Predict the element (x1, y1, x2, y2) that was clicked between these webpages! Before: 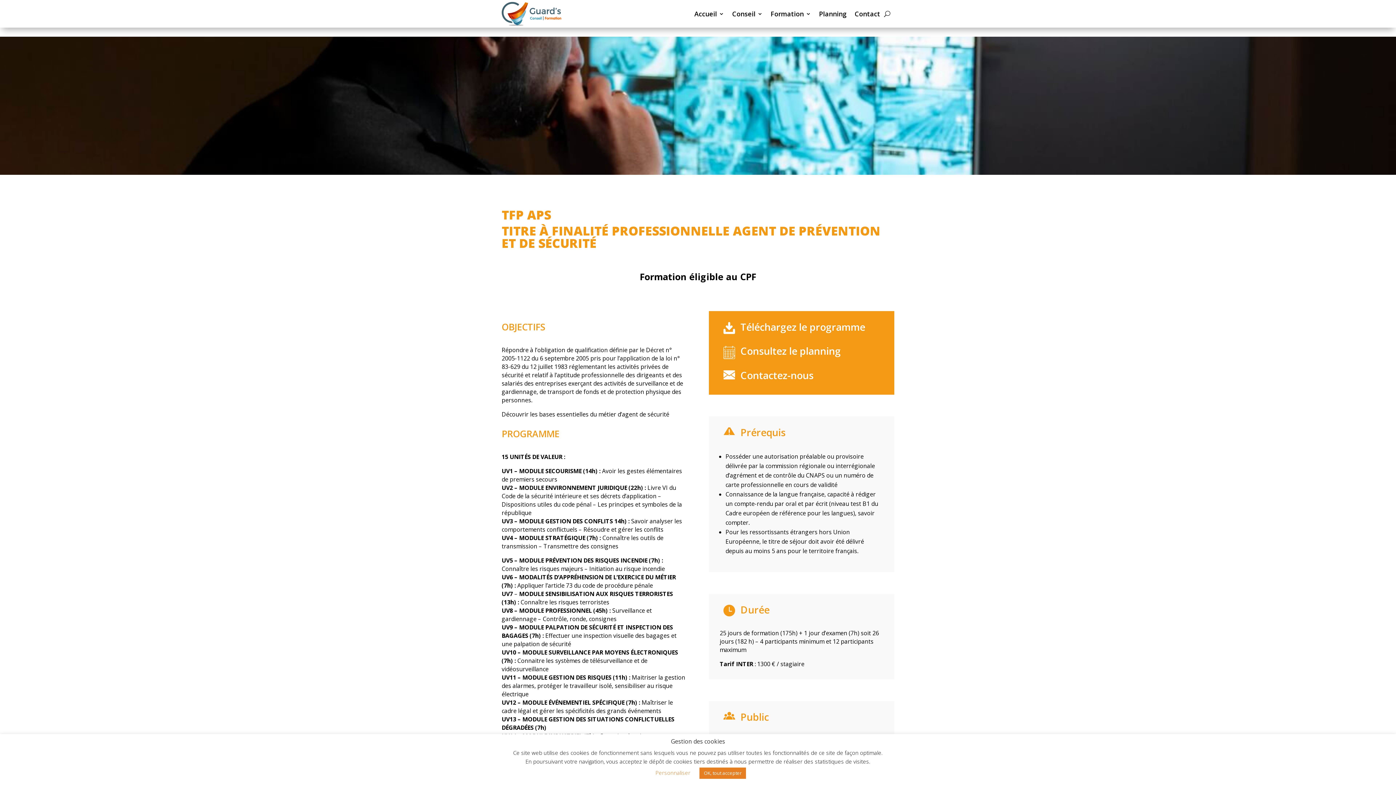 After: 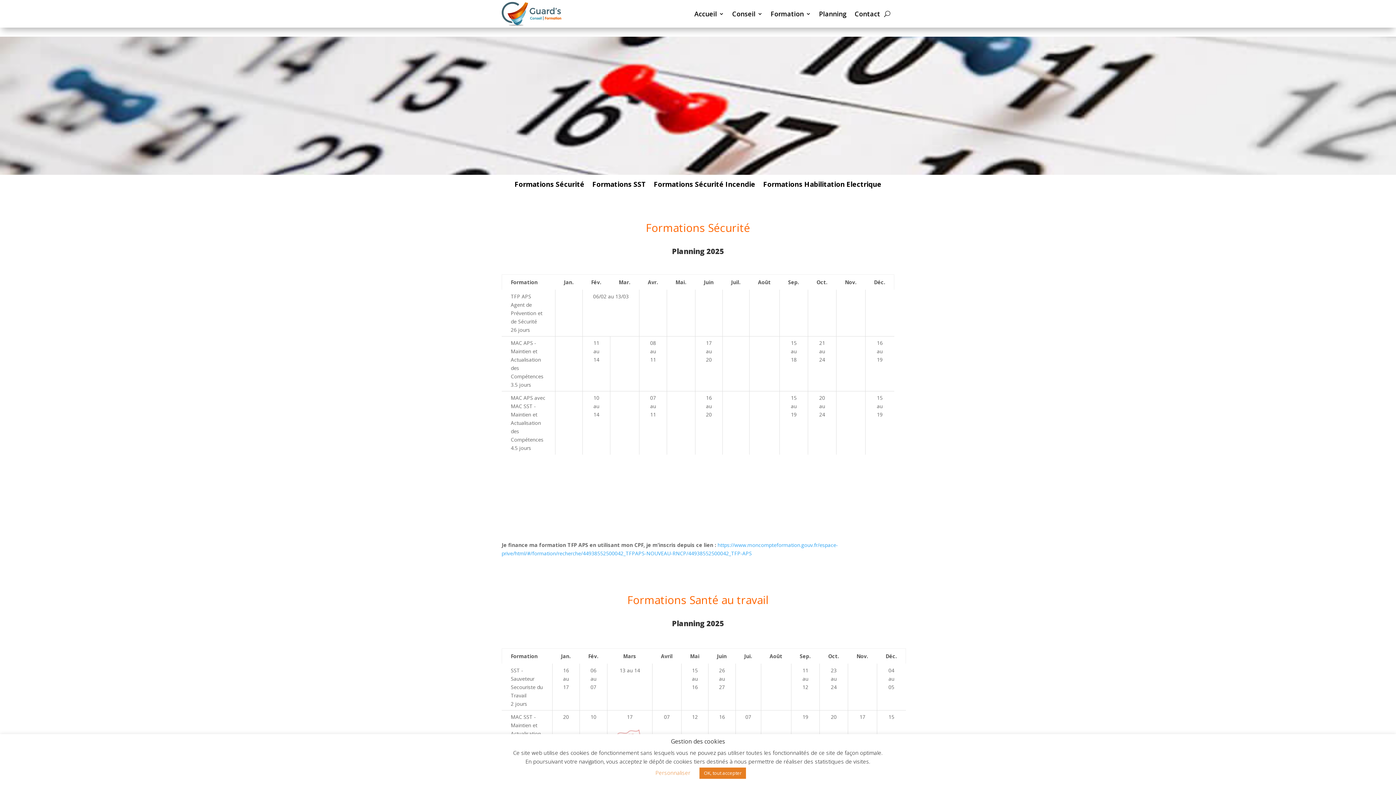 Action: bbox: (819, 0, 846, 27) label: Planning